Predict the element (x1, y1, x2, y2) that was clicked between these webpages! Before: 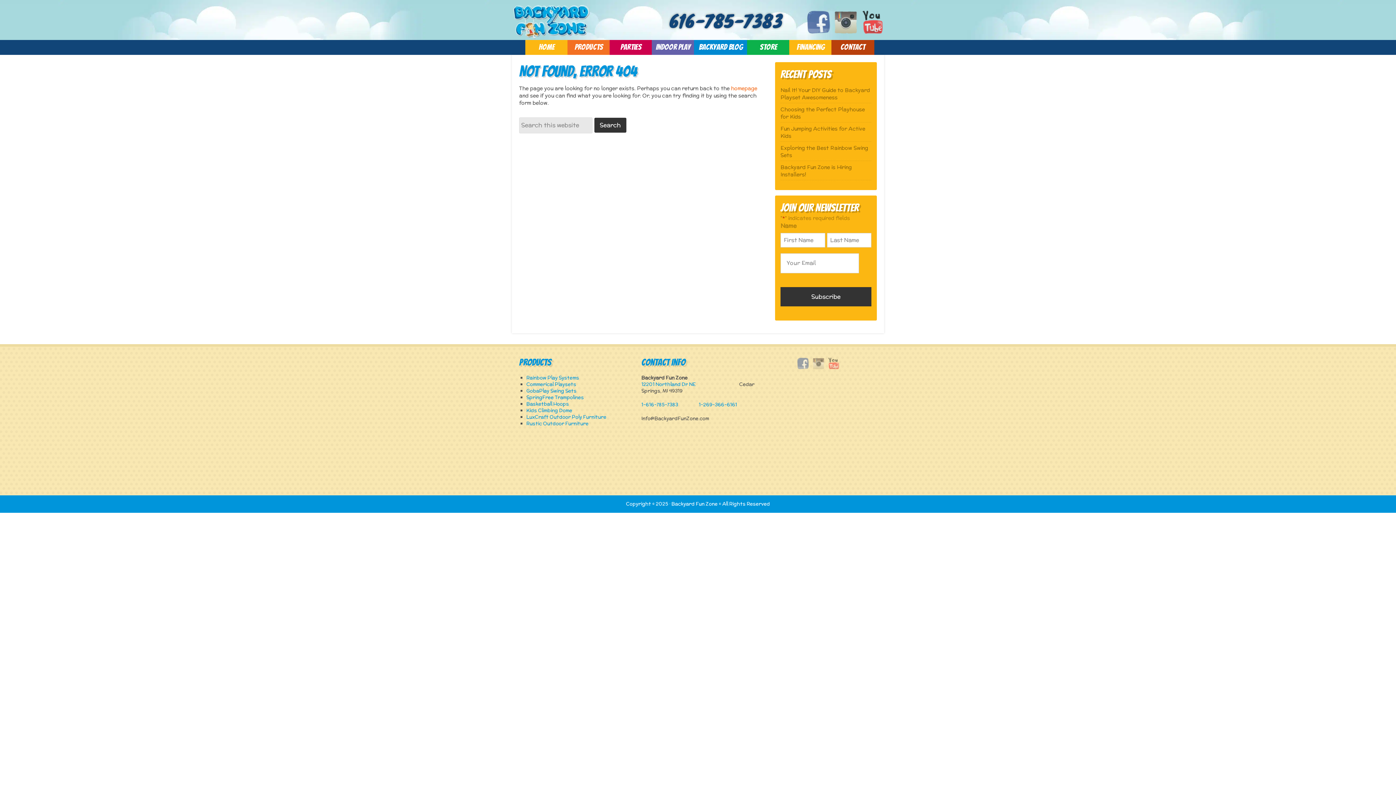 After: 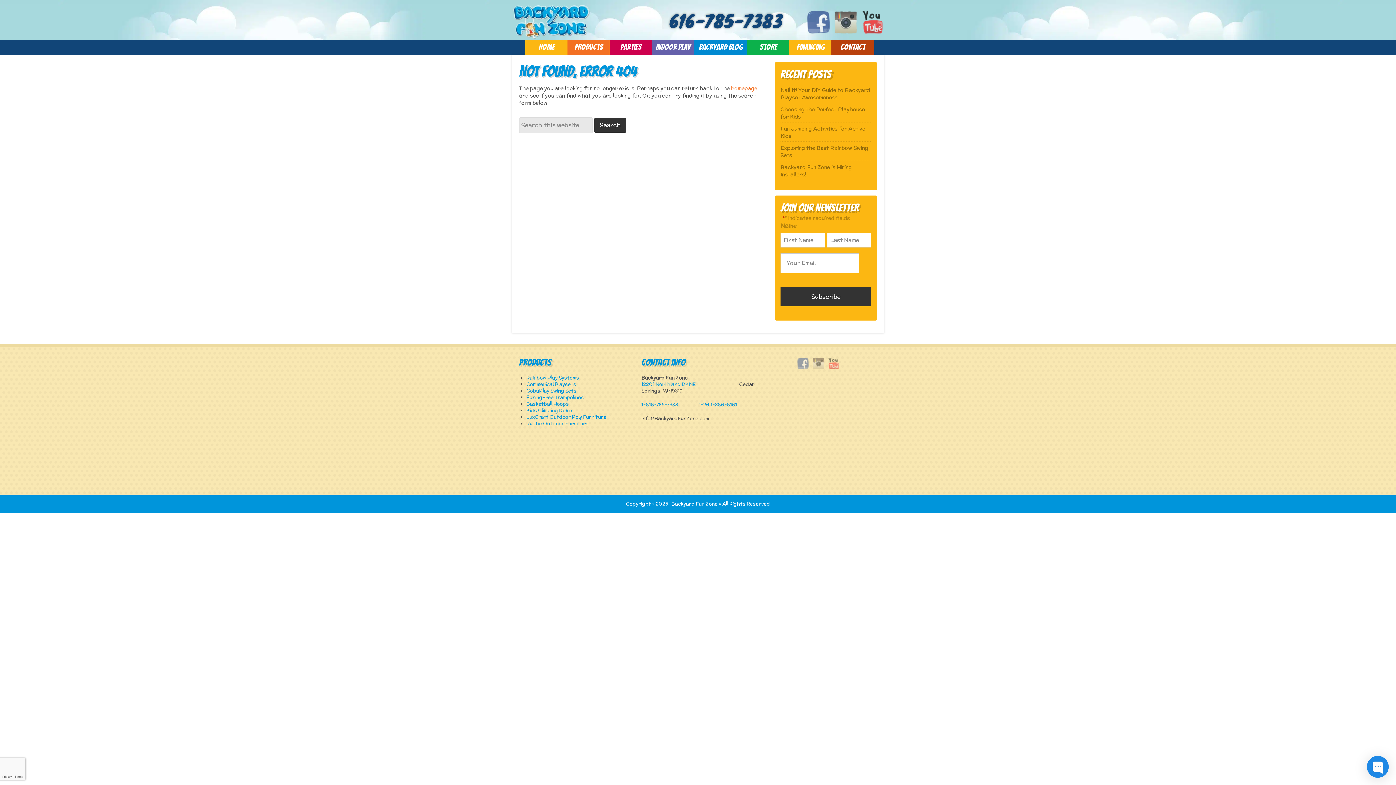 Action: label: Store bbox: (747, 40, 790, 54)